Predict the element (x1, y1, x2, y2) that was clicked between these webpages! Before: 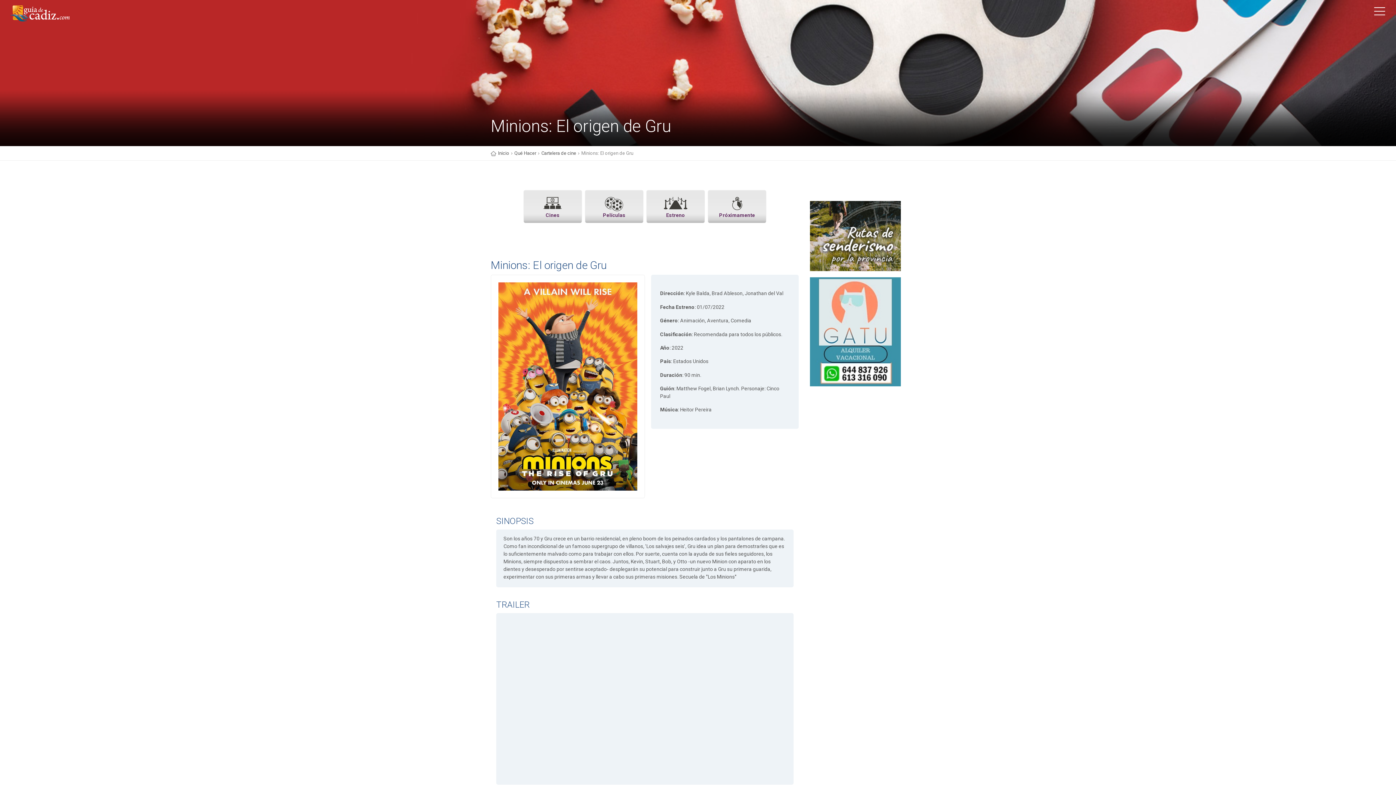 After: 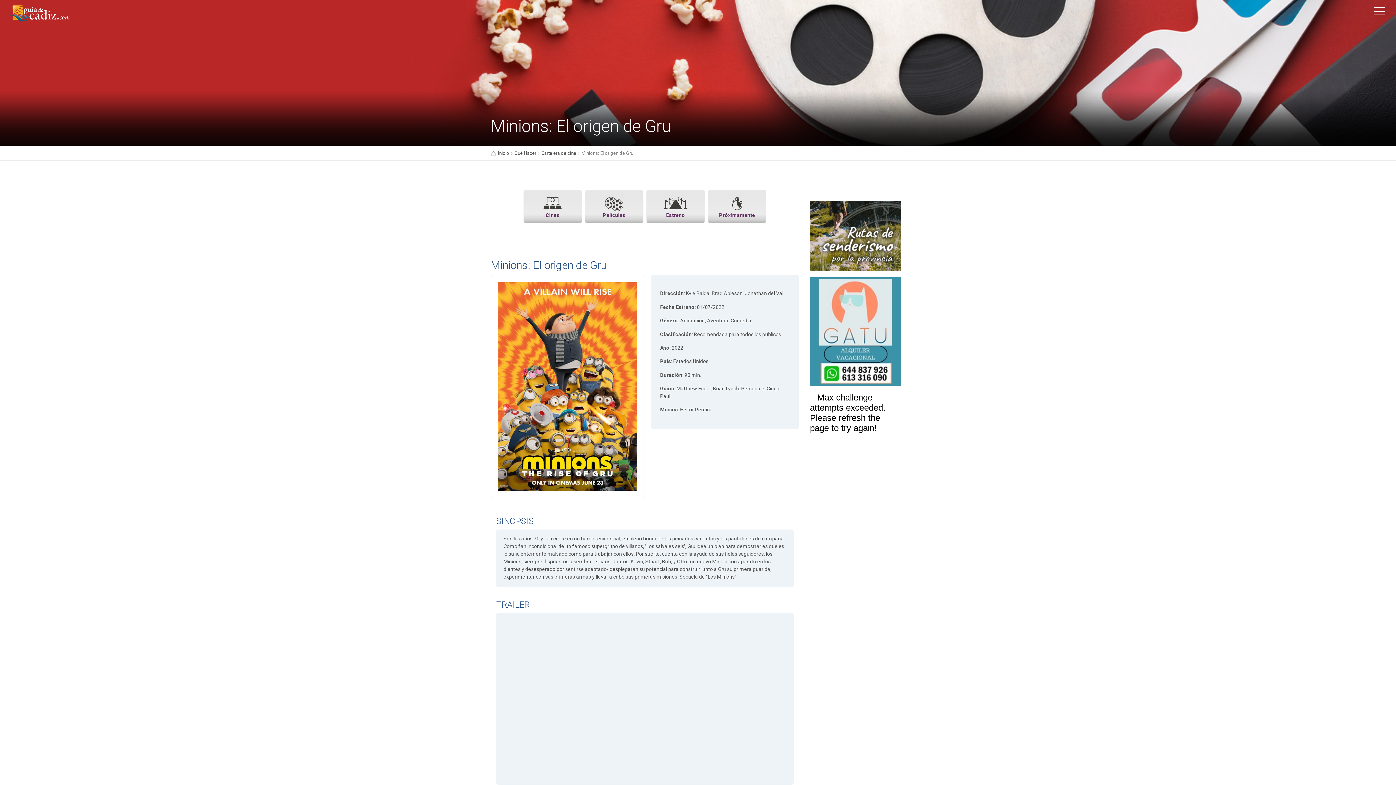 Action: bbox: (810, 328, 900, 334)